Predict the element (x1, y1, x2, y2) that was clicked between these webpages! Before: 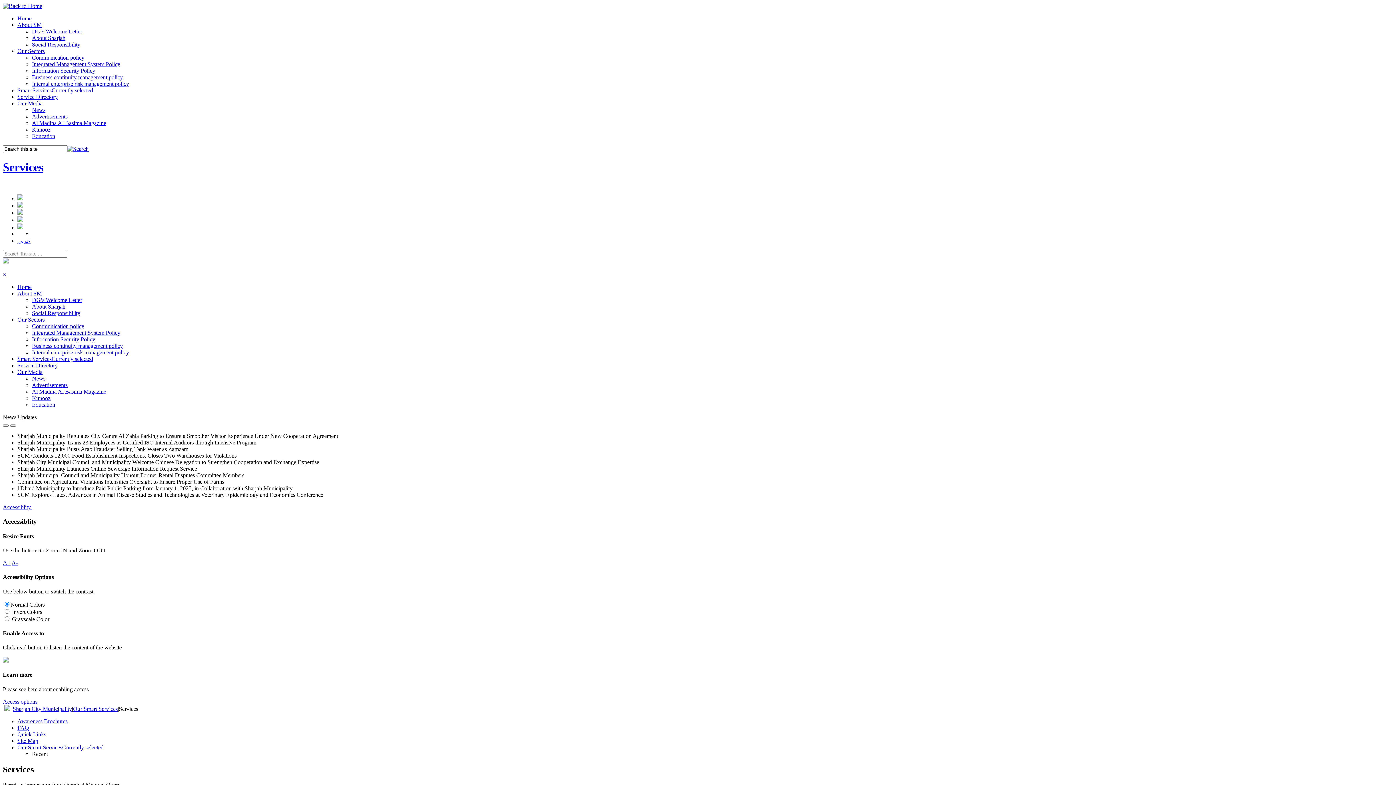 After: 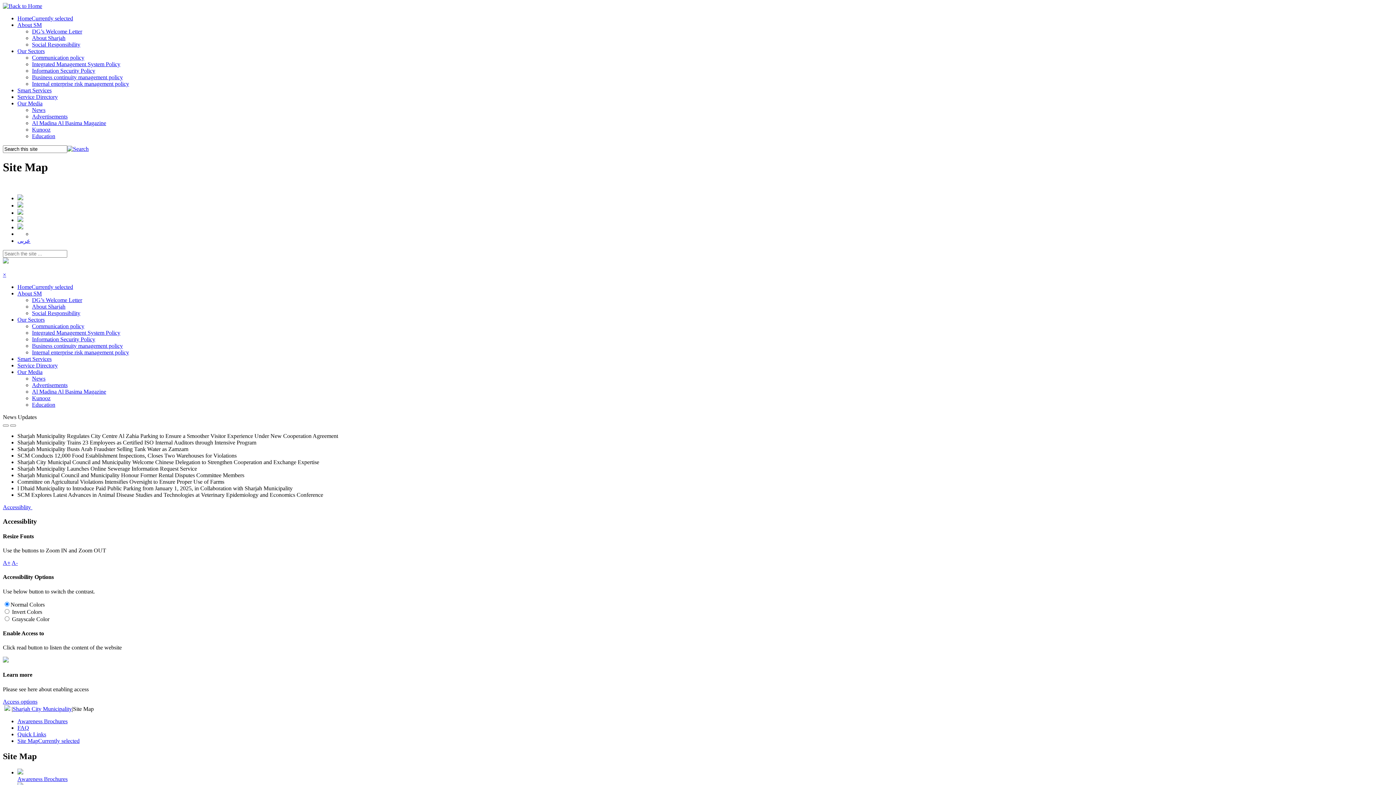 Action: bbox: (17, 217, 23, 223)